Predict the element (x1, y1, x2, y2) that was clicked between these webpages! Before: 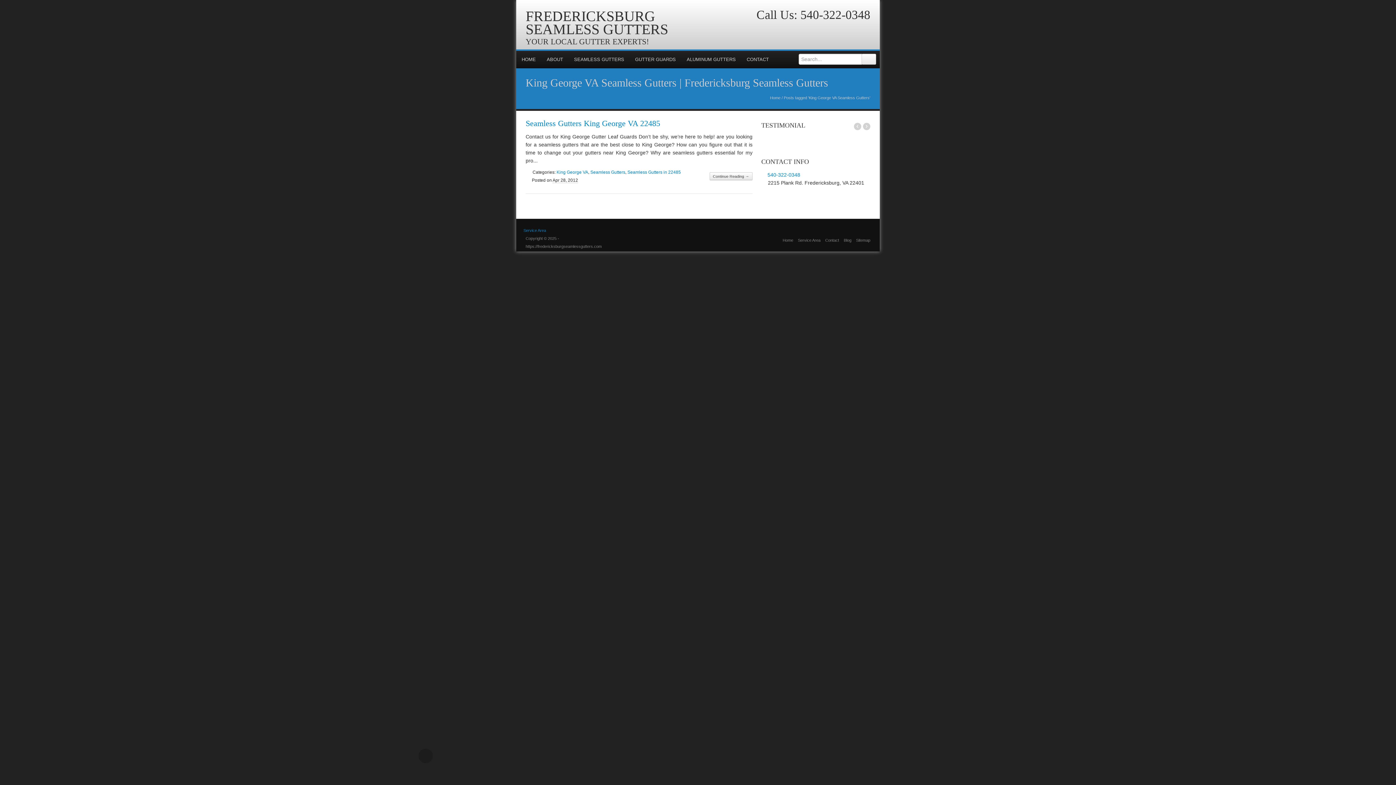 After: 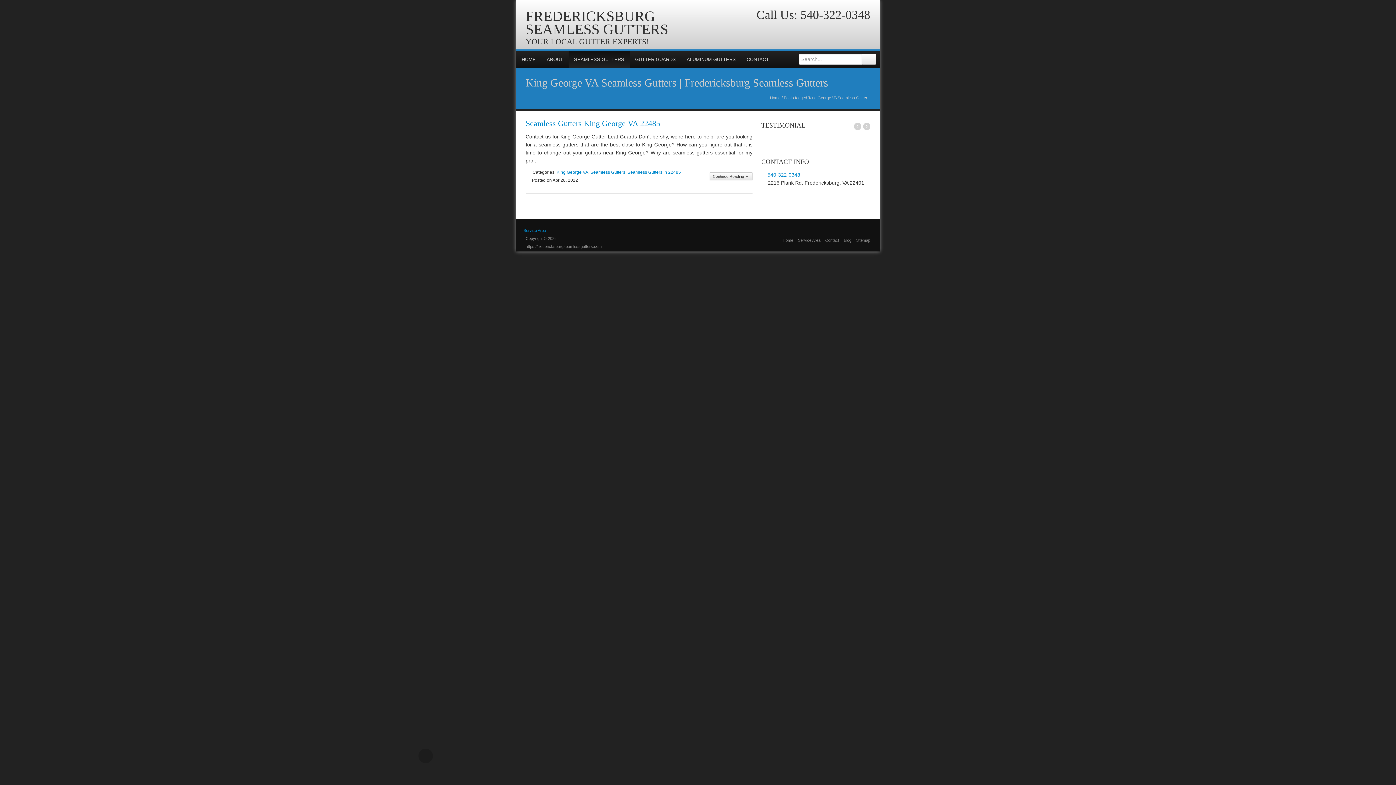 Action: bbox: (568, 50, 629, 68) label: SEAMLESS GUTTERS